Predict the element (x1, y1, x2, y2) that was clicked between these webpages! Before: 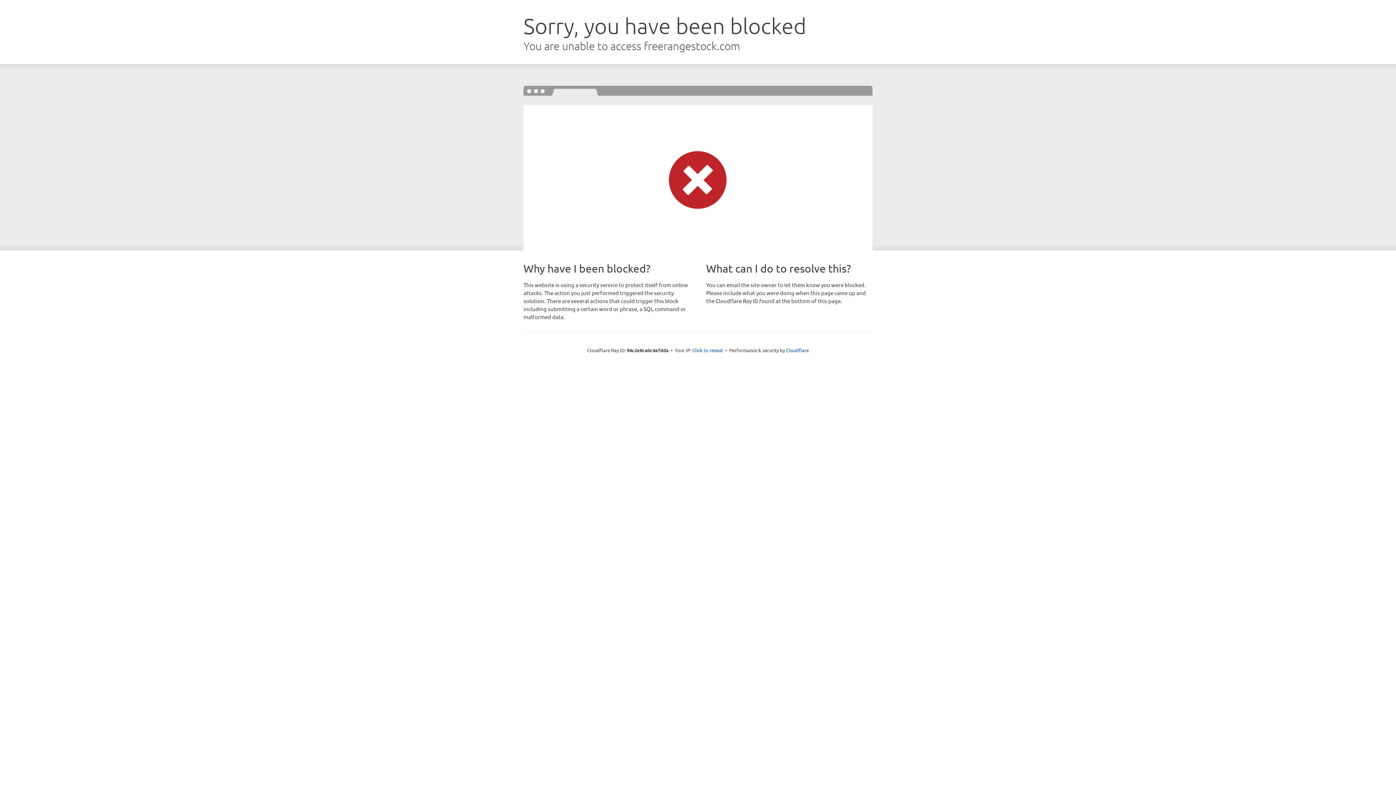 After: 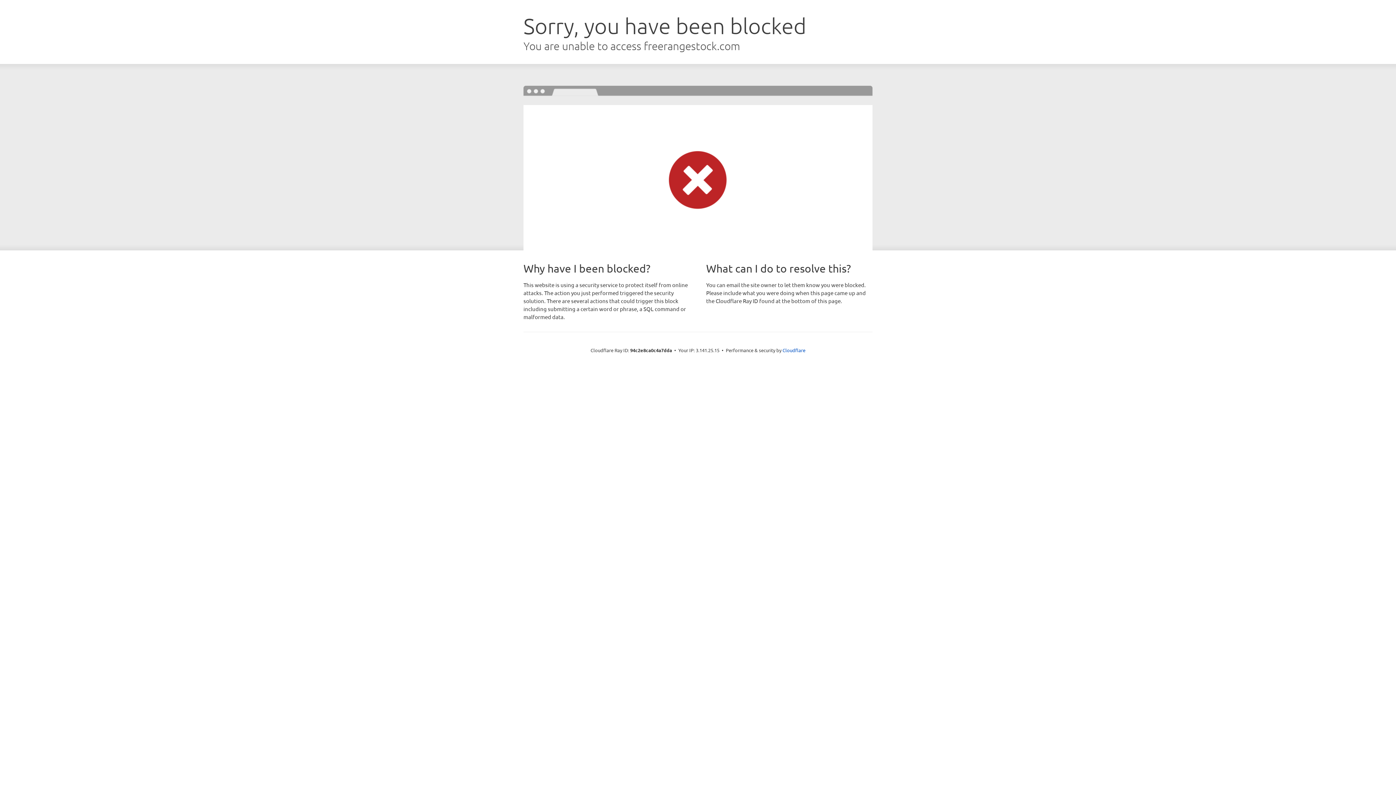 Action: label: Click to reveal bbox: (692, 346, 723, 353)